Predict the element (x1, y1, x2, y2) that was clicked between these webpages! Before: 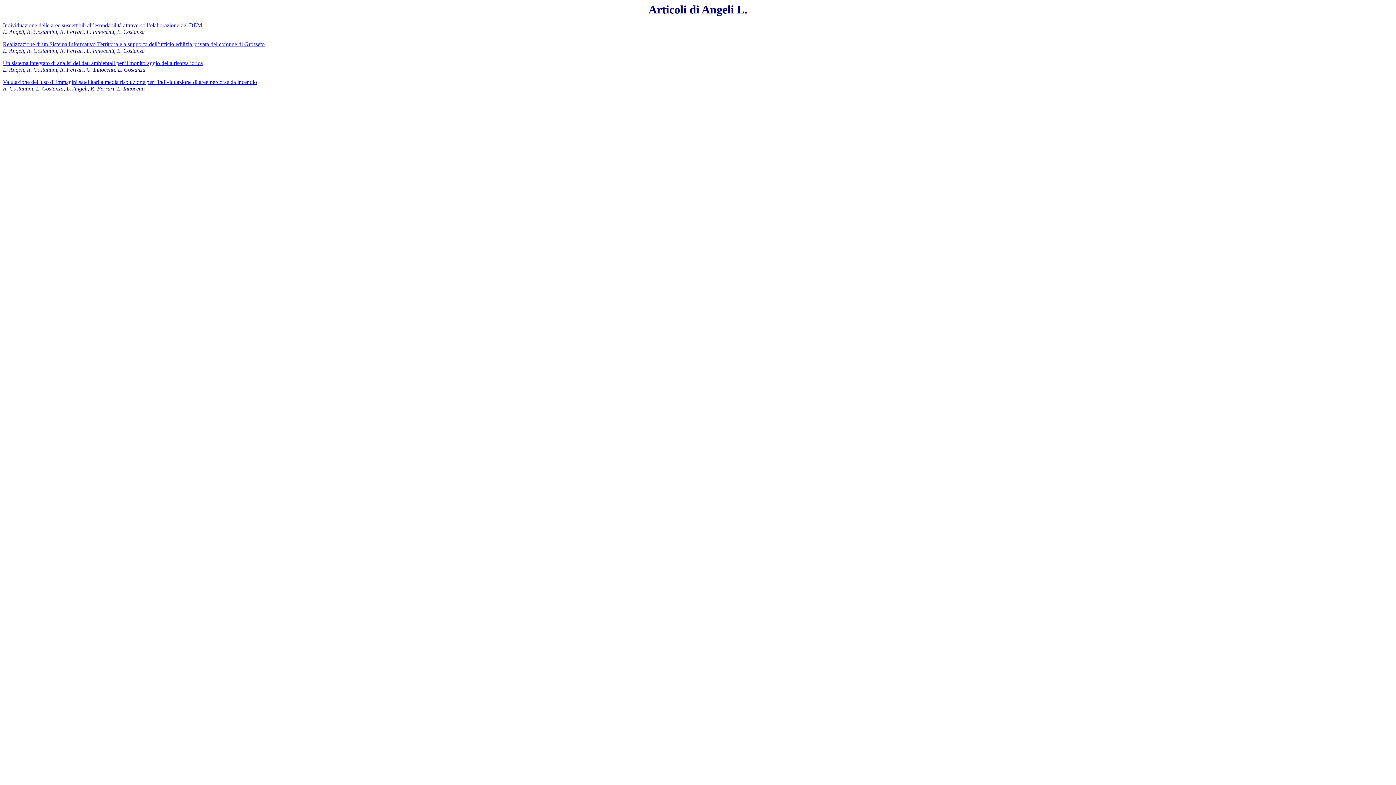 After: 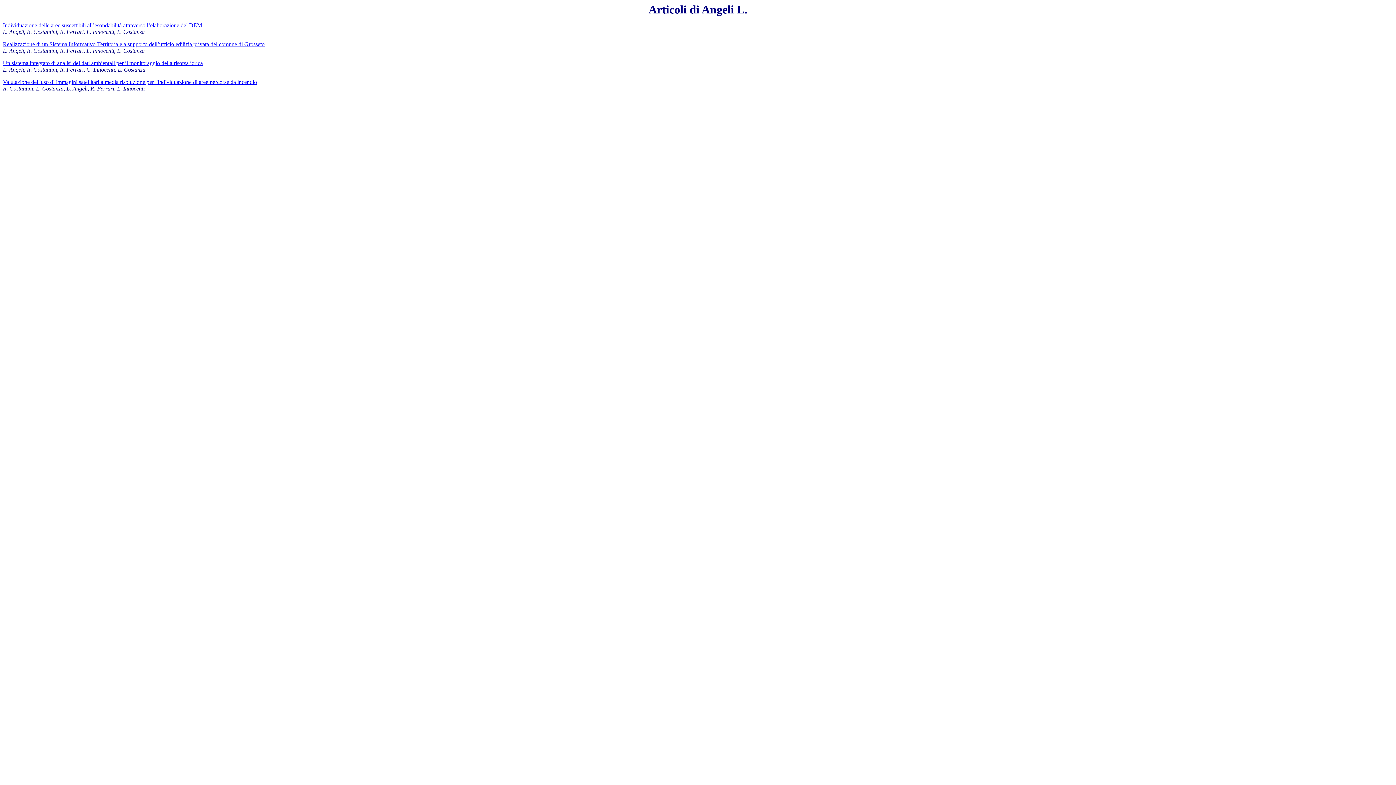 Action: bbox: (2, 41, 264, 47) label: Realizzazione di un Sistema Informativo Territoriale a supporto dell’ufficio edilizia privata del comune di Grosseto